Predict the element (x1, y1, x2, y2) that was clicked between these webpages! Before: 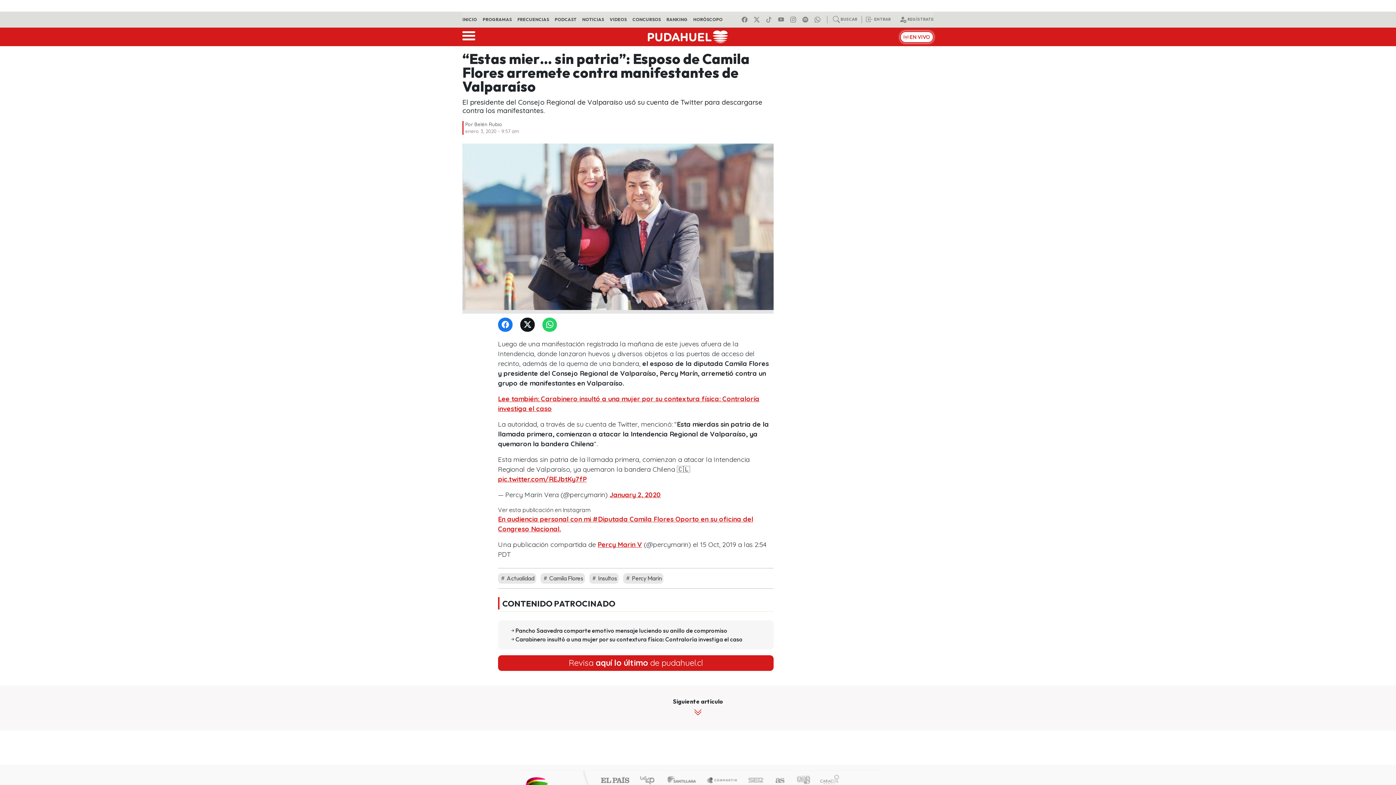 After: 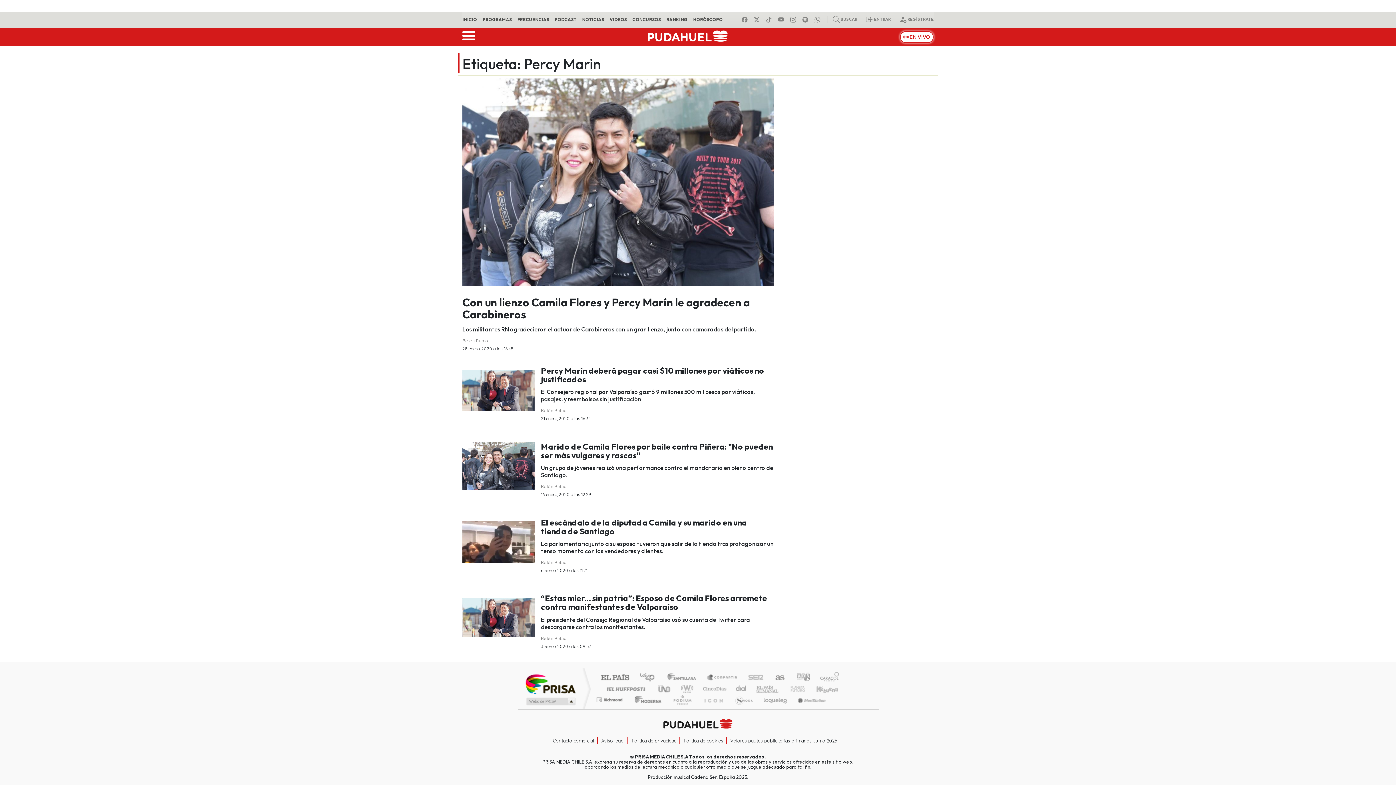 Action: bbox: (625, 574, 661, 582) label:  Percy Marin